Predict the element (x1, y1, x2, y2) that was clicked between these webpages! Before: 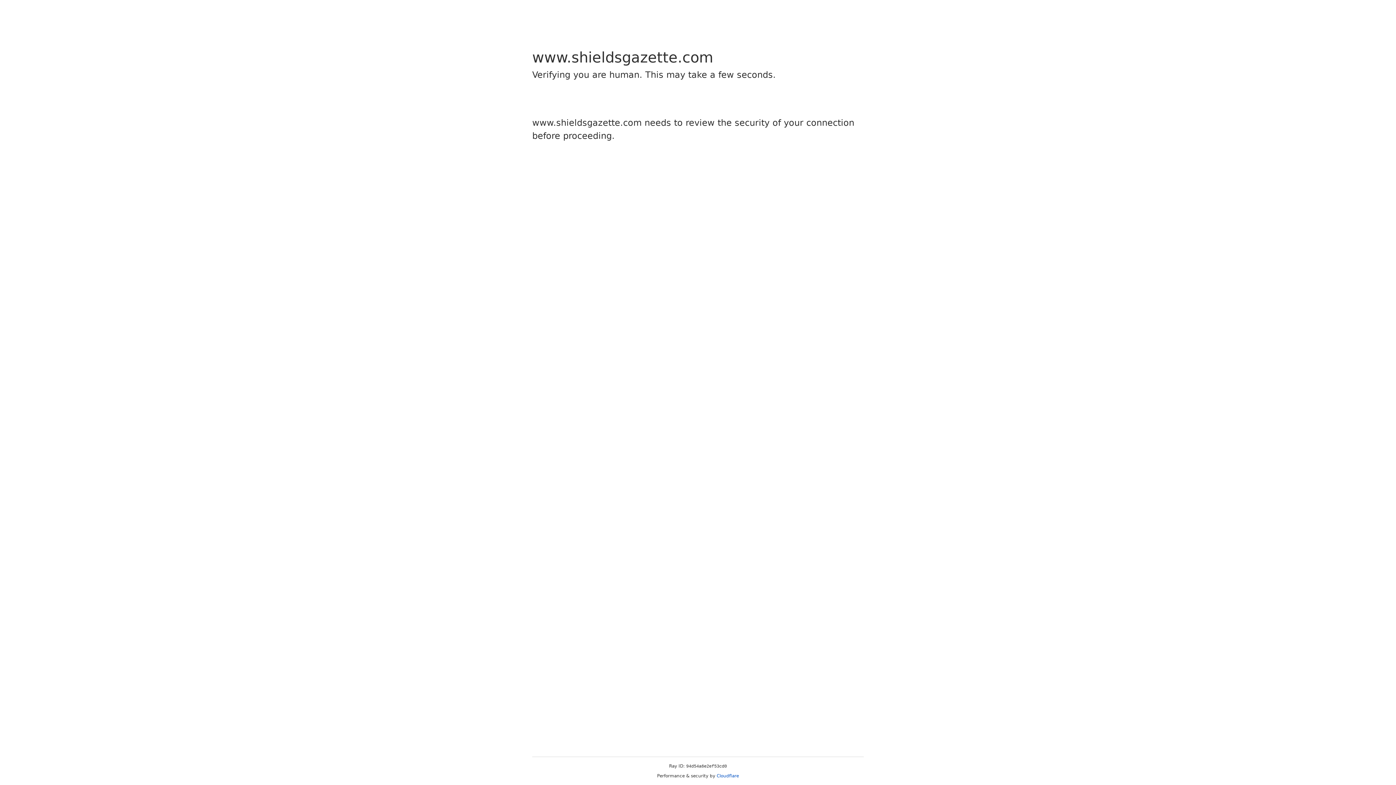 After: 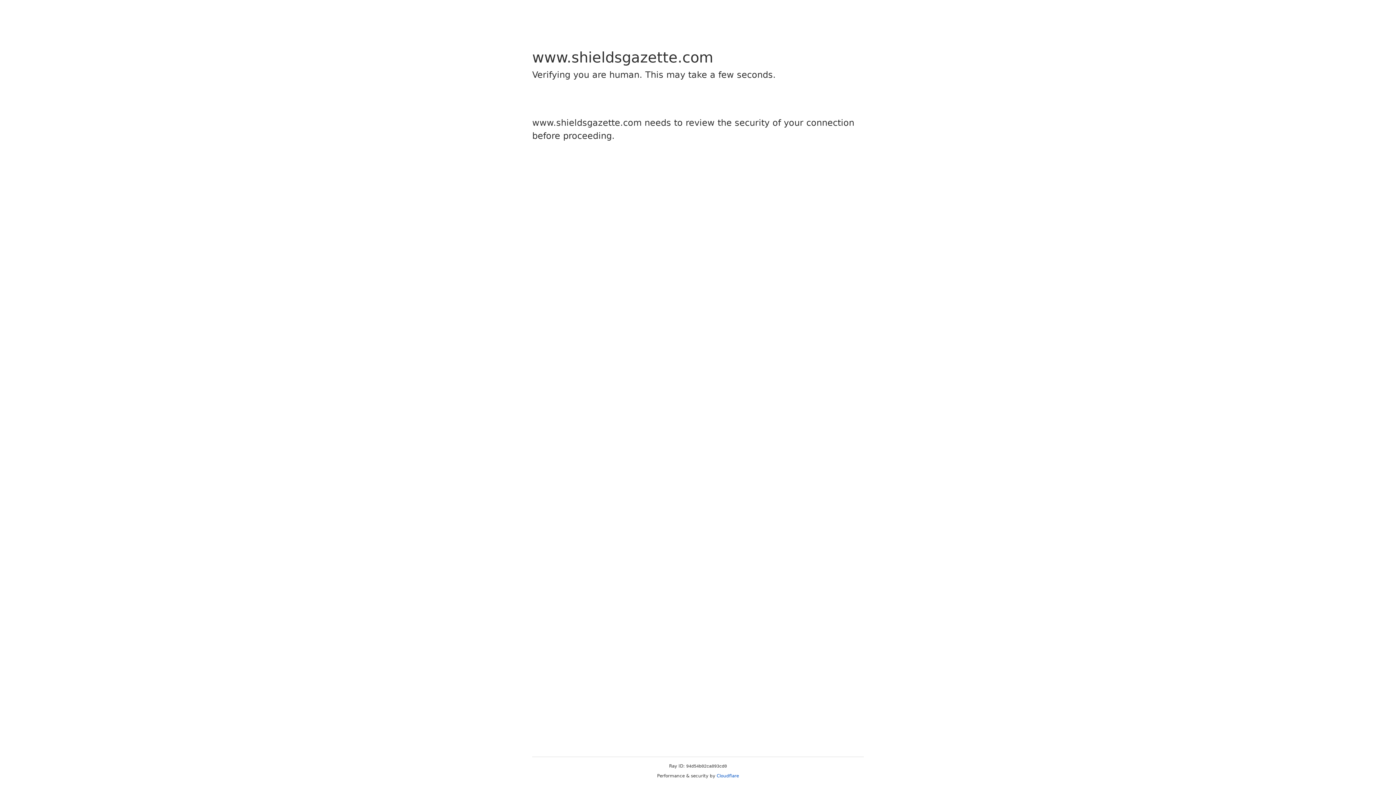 Action: bbox: (716, 773, 739, 778) label: Cloudflare